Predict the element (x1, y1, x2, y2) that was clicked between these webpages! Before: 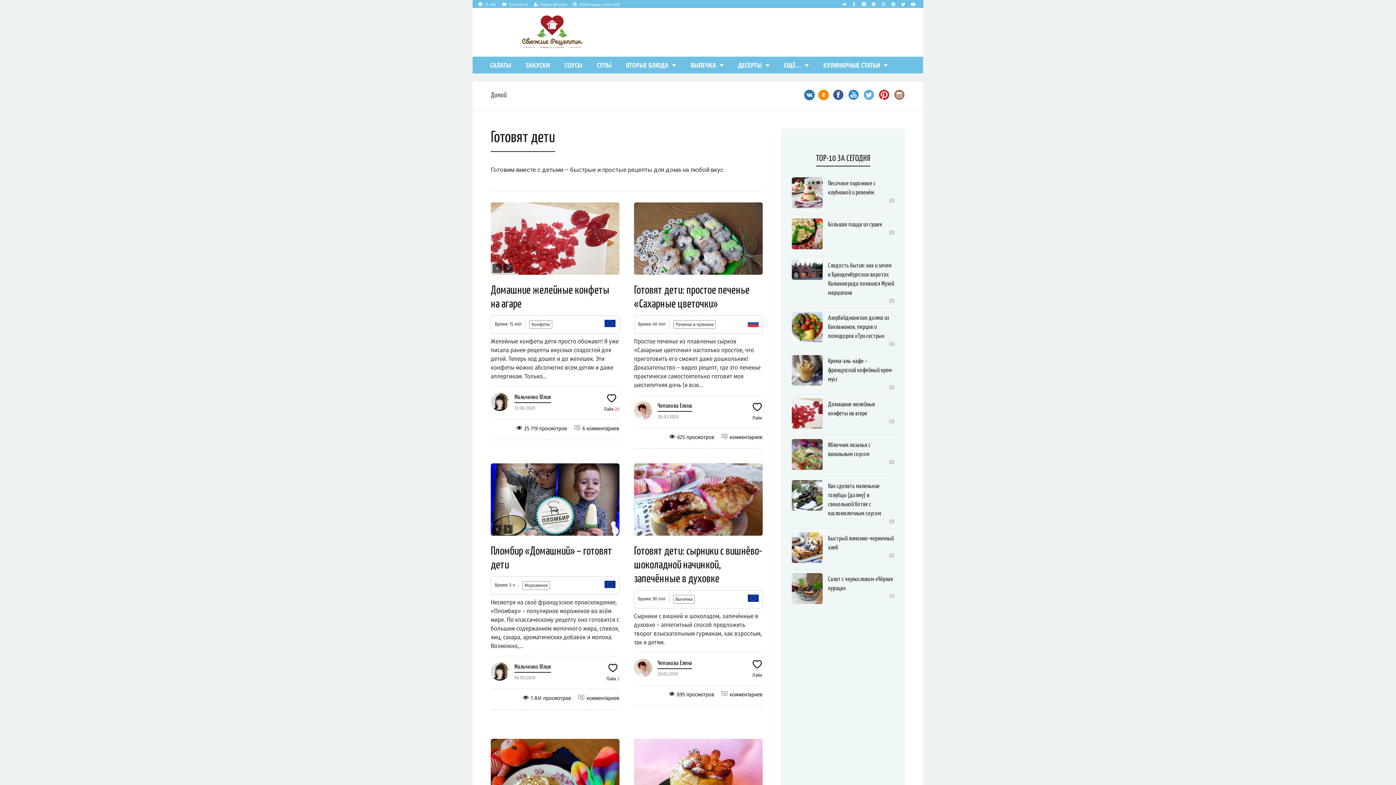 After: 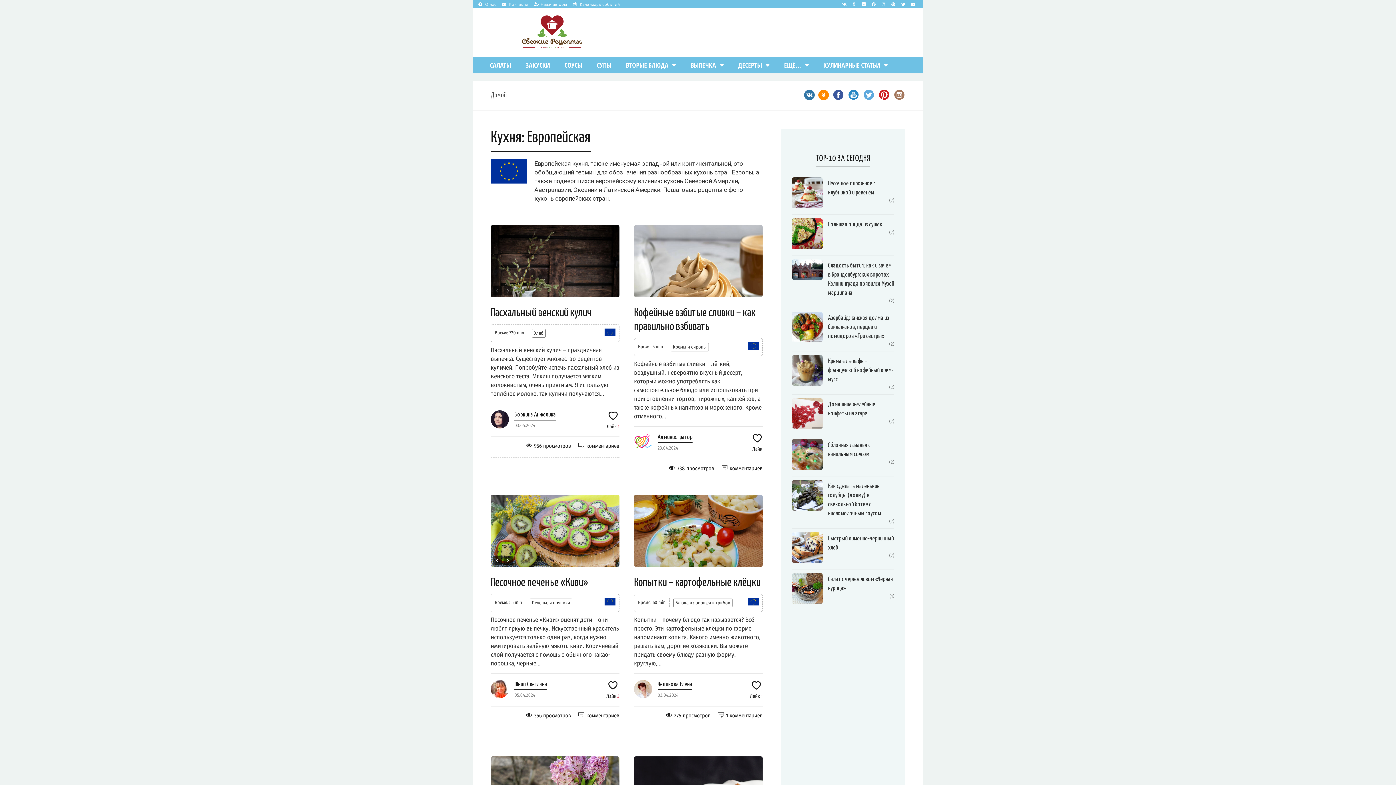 Action: bbox: (748, 594, 758, 602)